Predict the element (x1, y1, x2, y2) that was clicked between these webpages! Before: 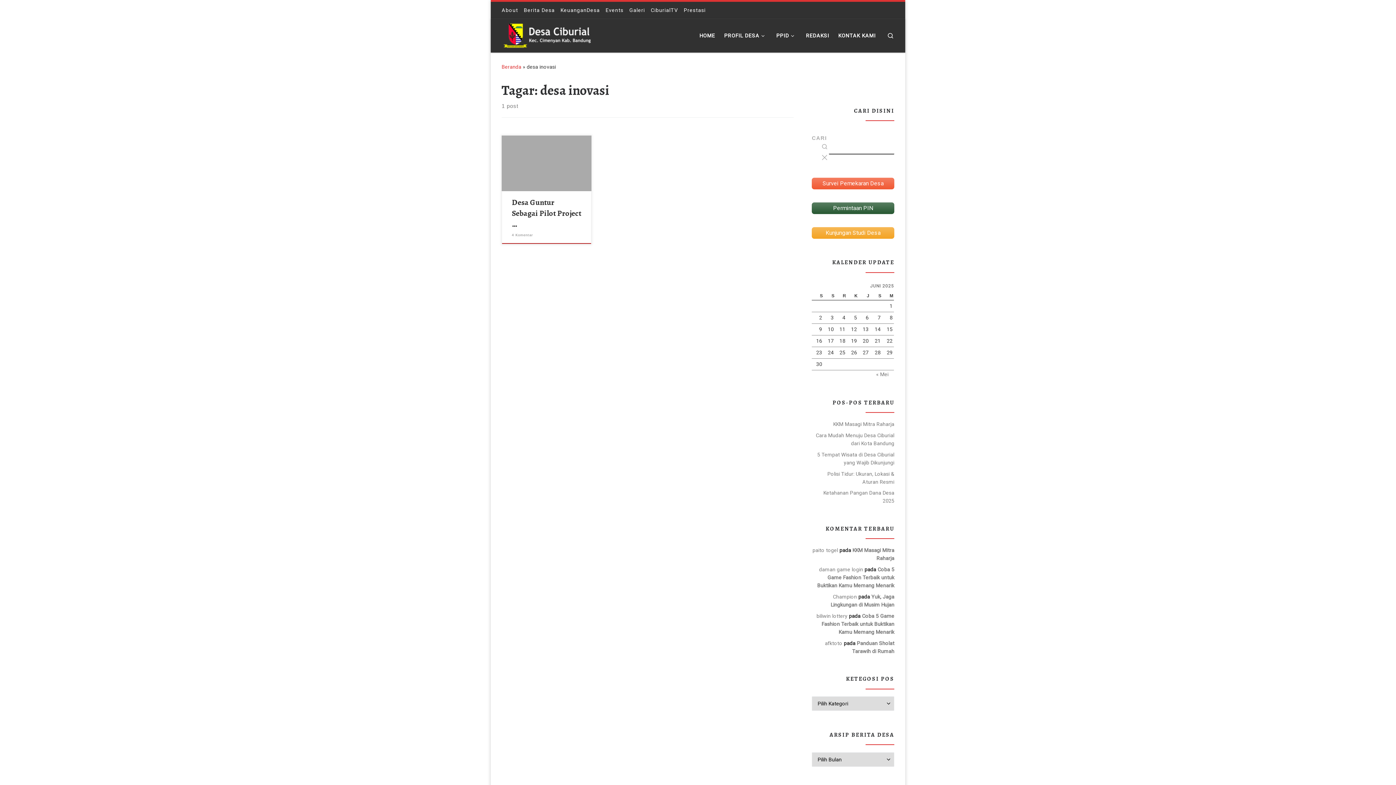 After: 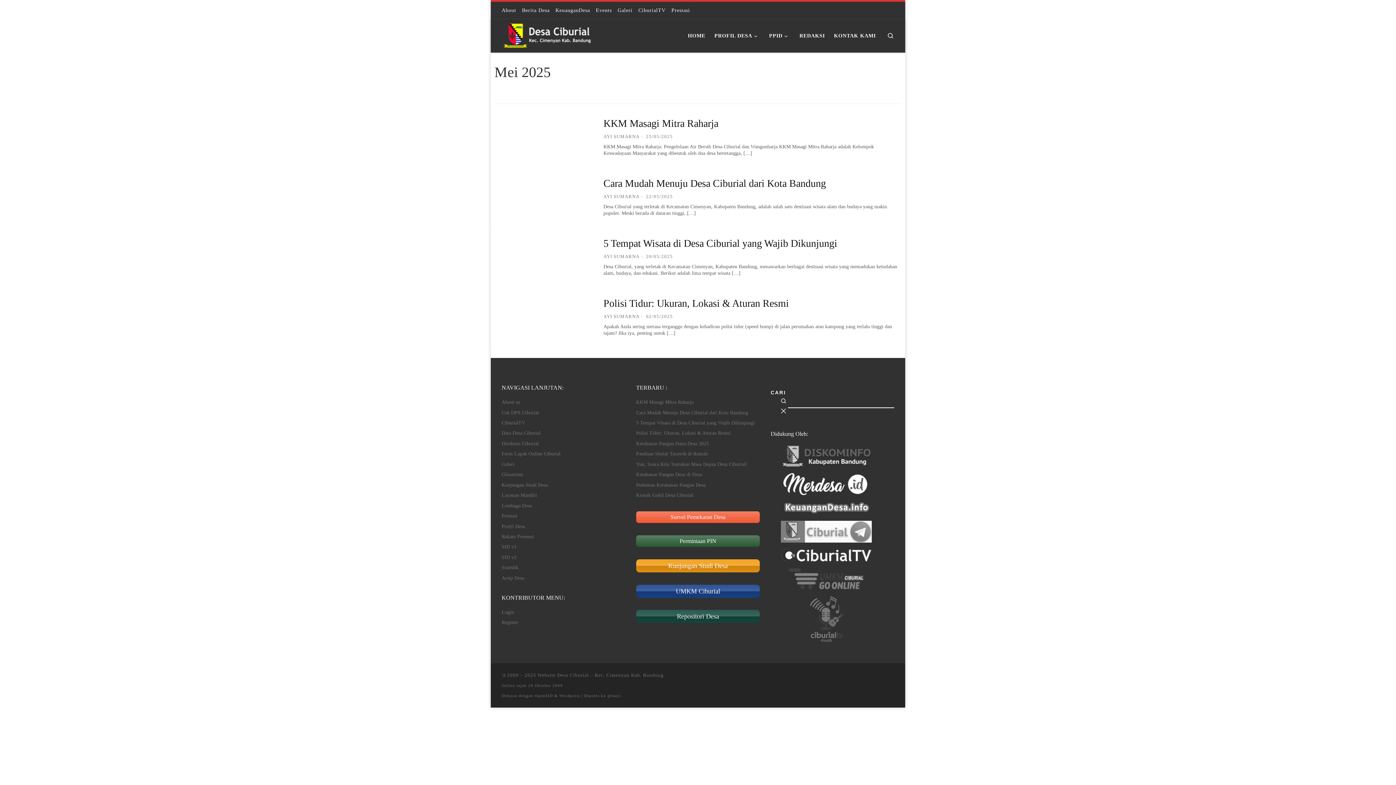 Action: label: « Mei bbox: (876, 370, 888, 378)